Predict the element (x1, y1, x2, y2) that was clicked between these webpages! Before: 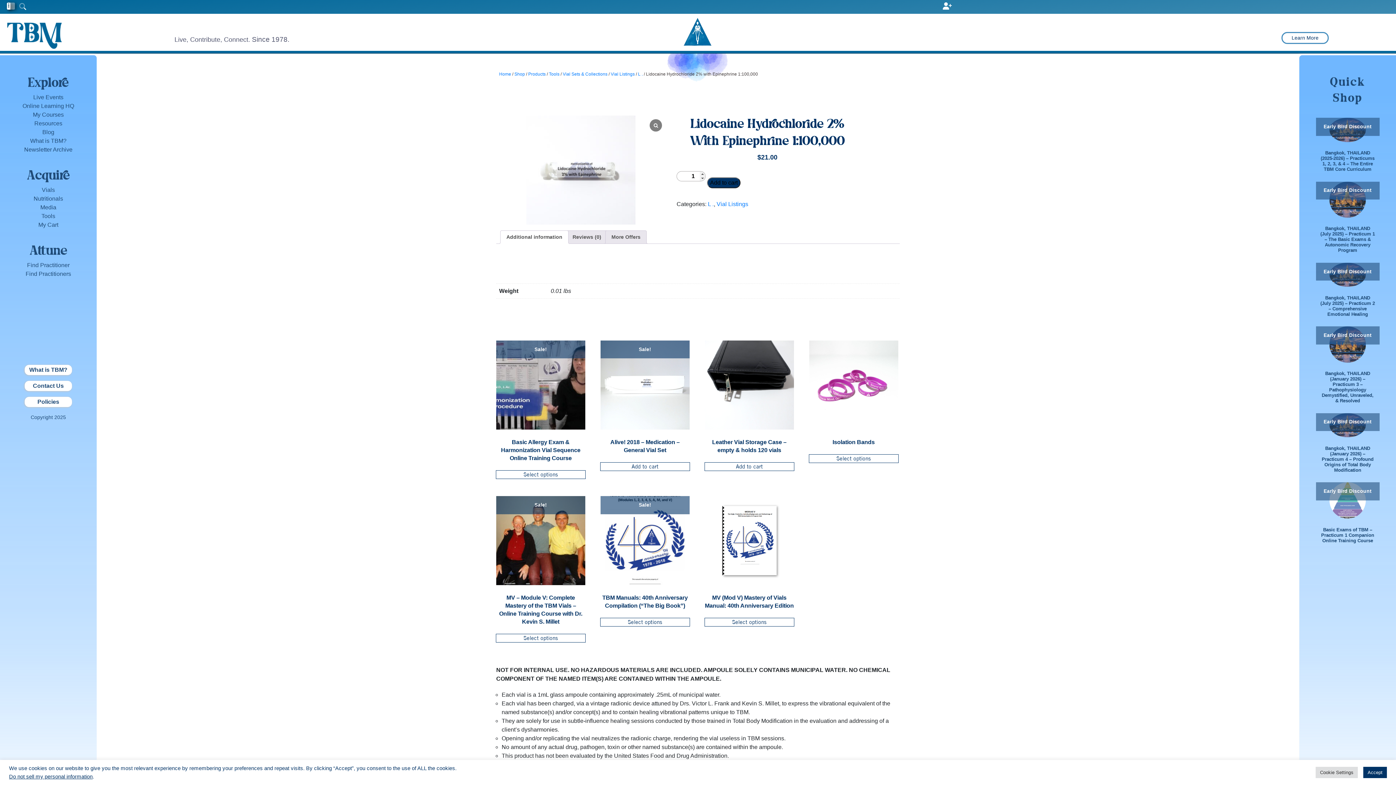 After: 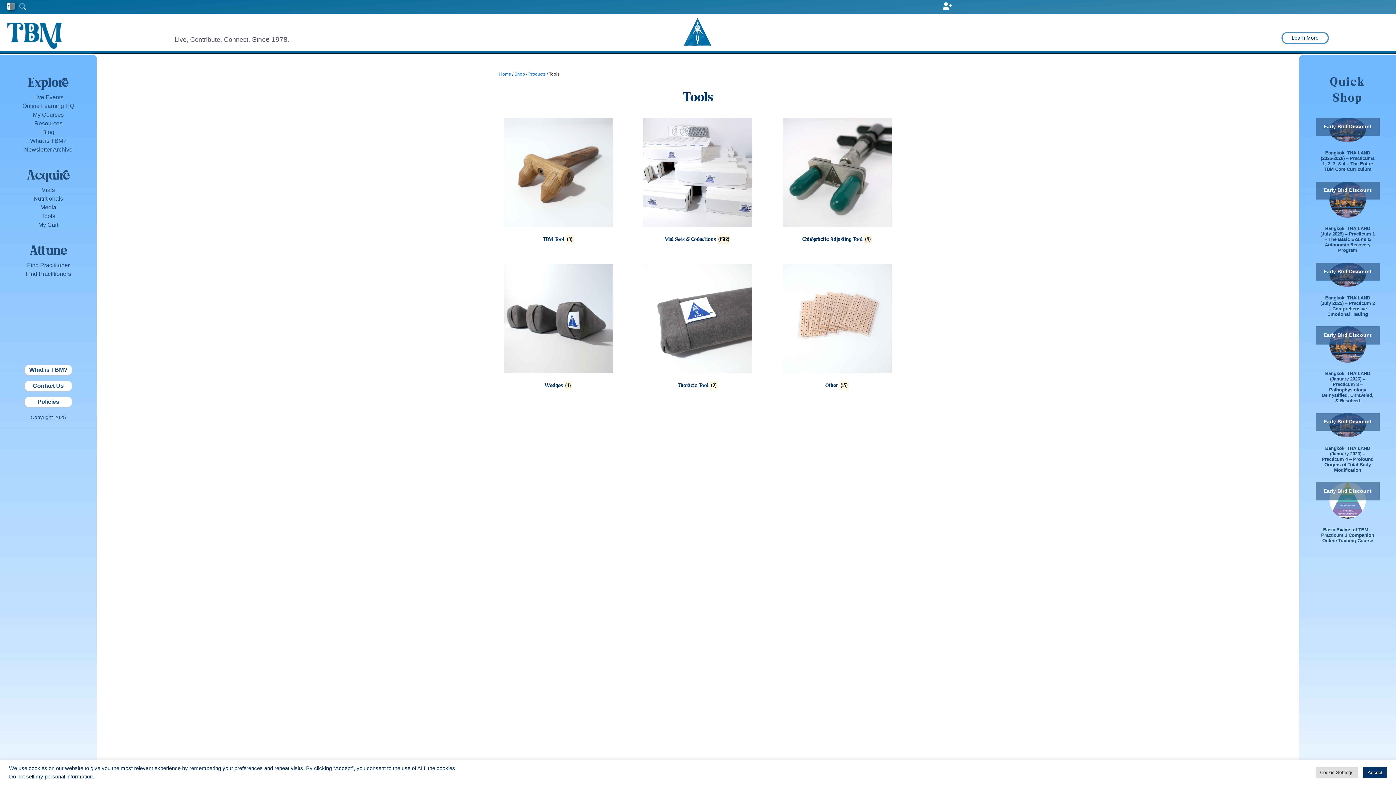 Action: bbox: (549, 71, 559, 76) label: Tools